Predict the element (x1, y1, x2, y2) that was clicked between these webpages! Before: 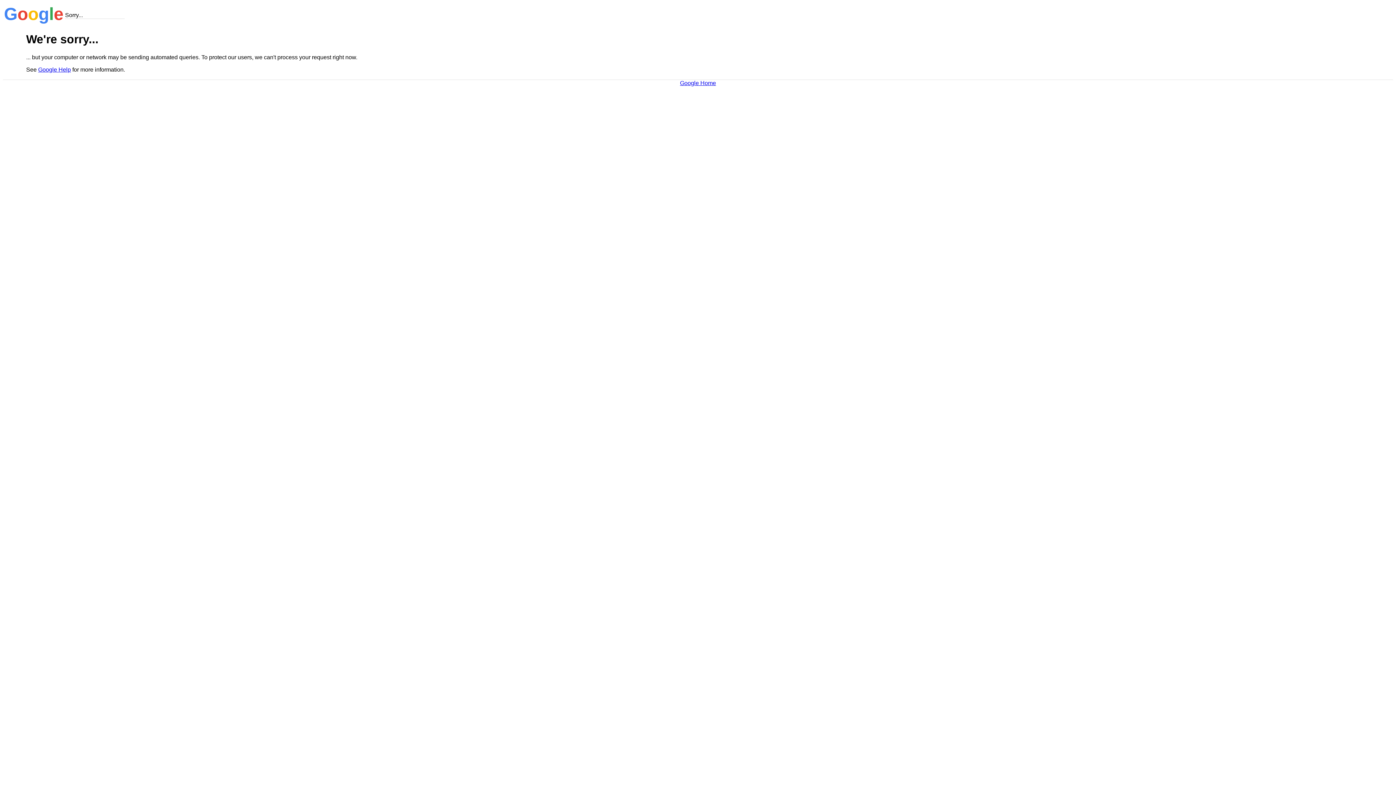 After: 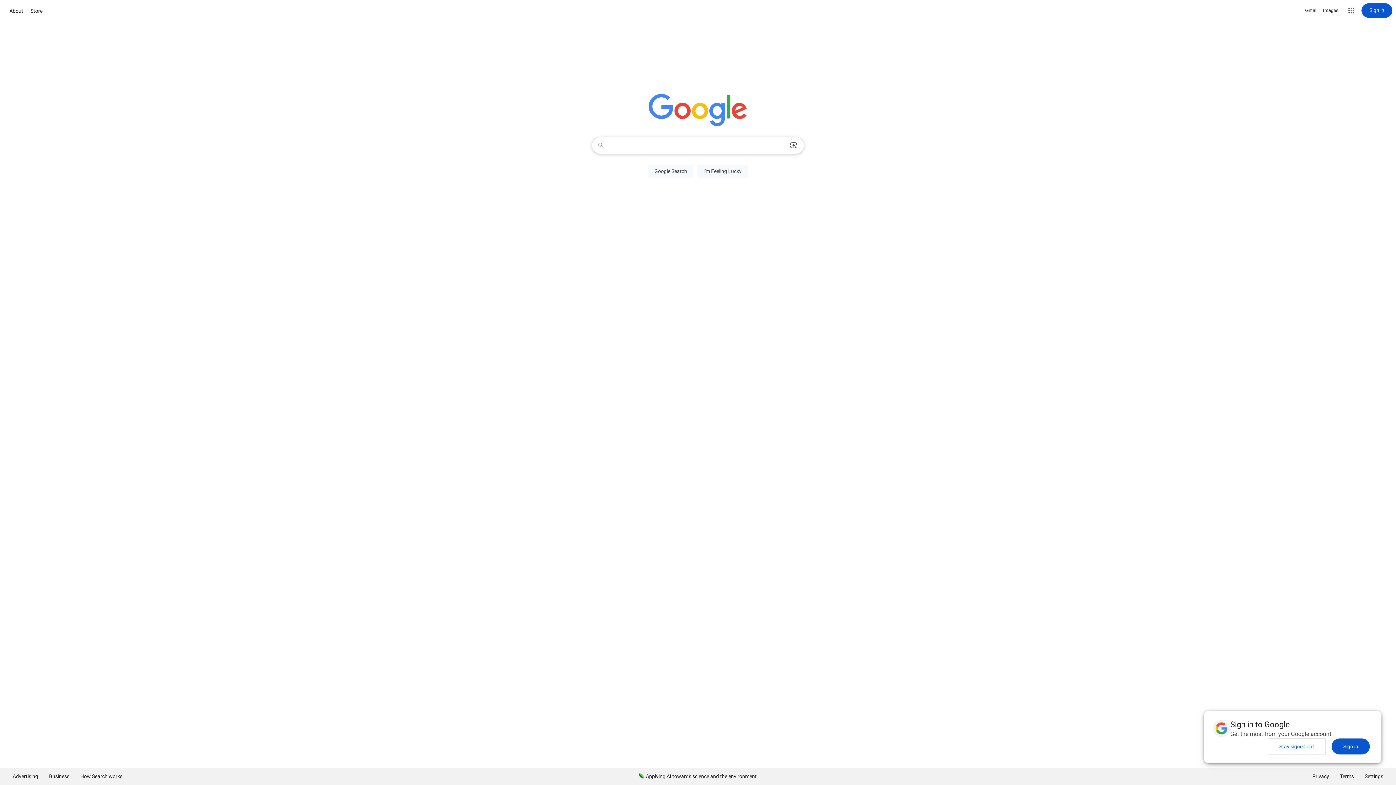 Action: label: Google Home bbox: (680, 79, 716, 86)